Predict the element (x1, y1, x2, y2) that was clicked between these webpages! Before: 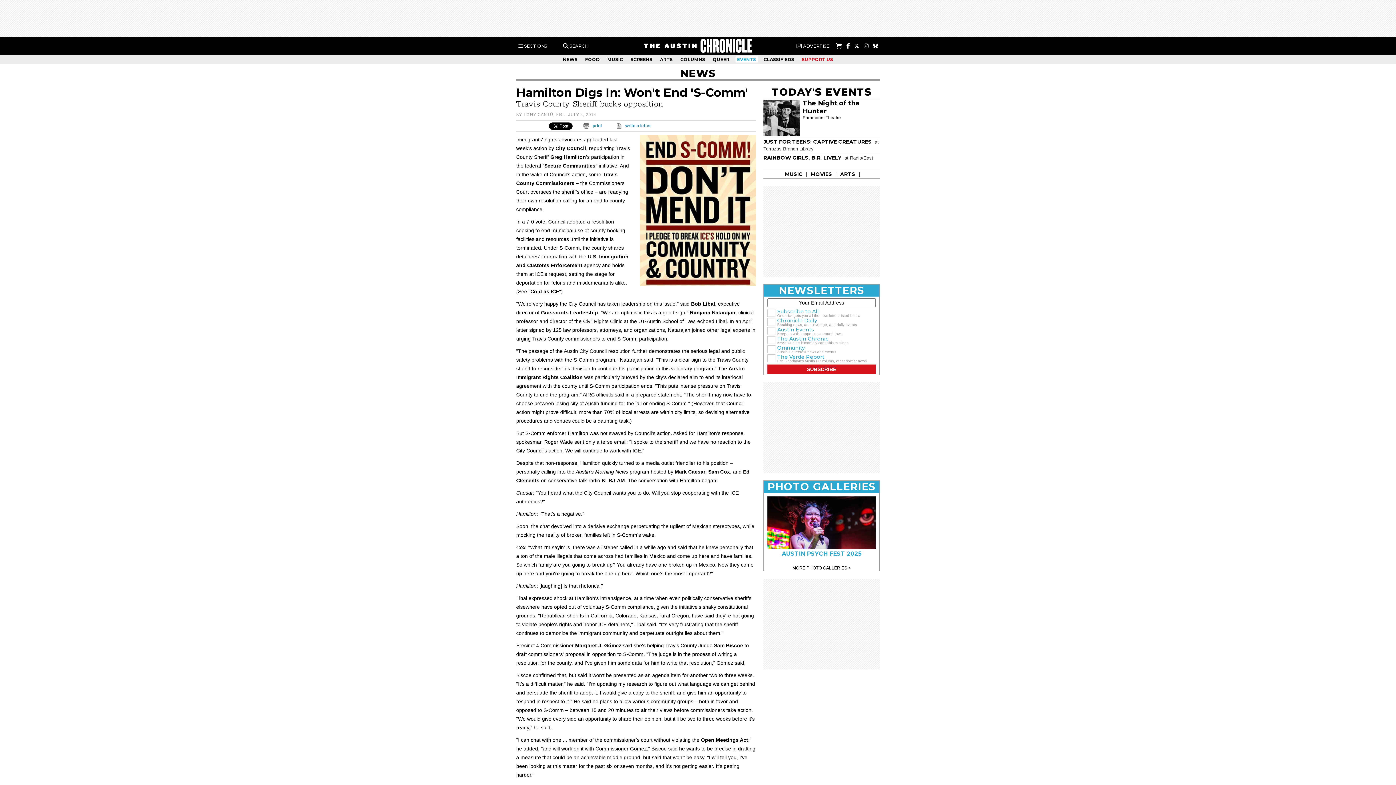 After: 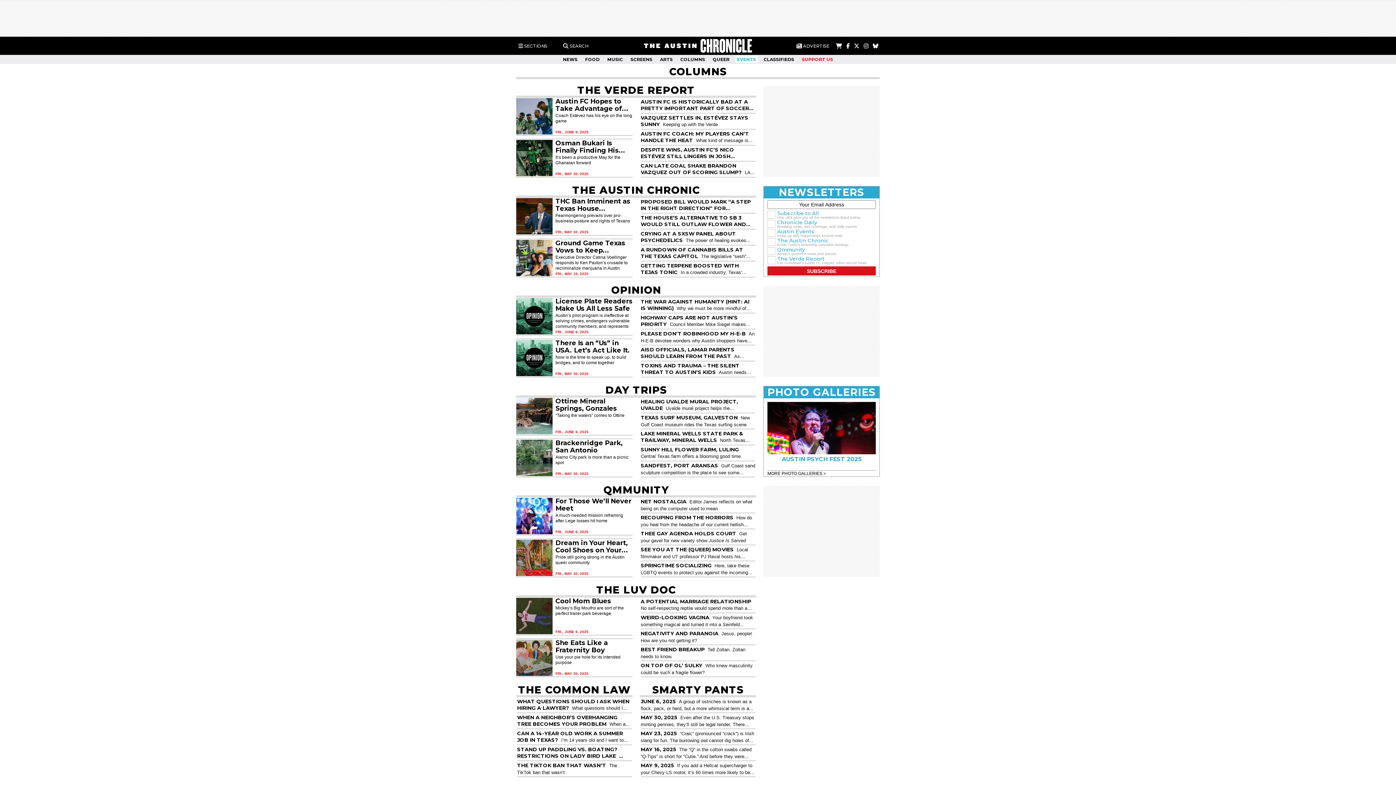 Action: bbox: (678, 56, 707, 62) label: COLUMNS